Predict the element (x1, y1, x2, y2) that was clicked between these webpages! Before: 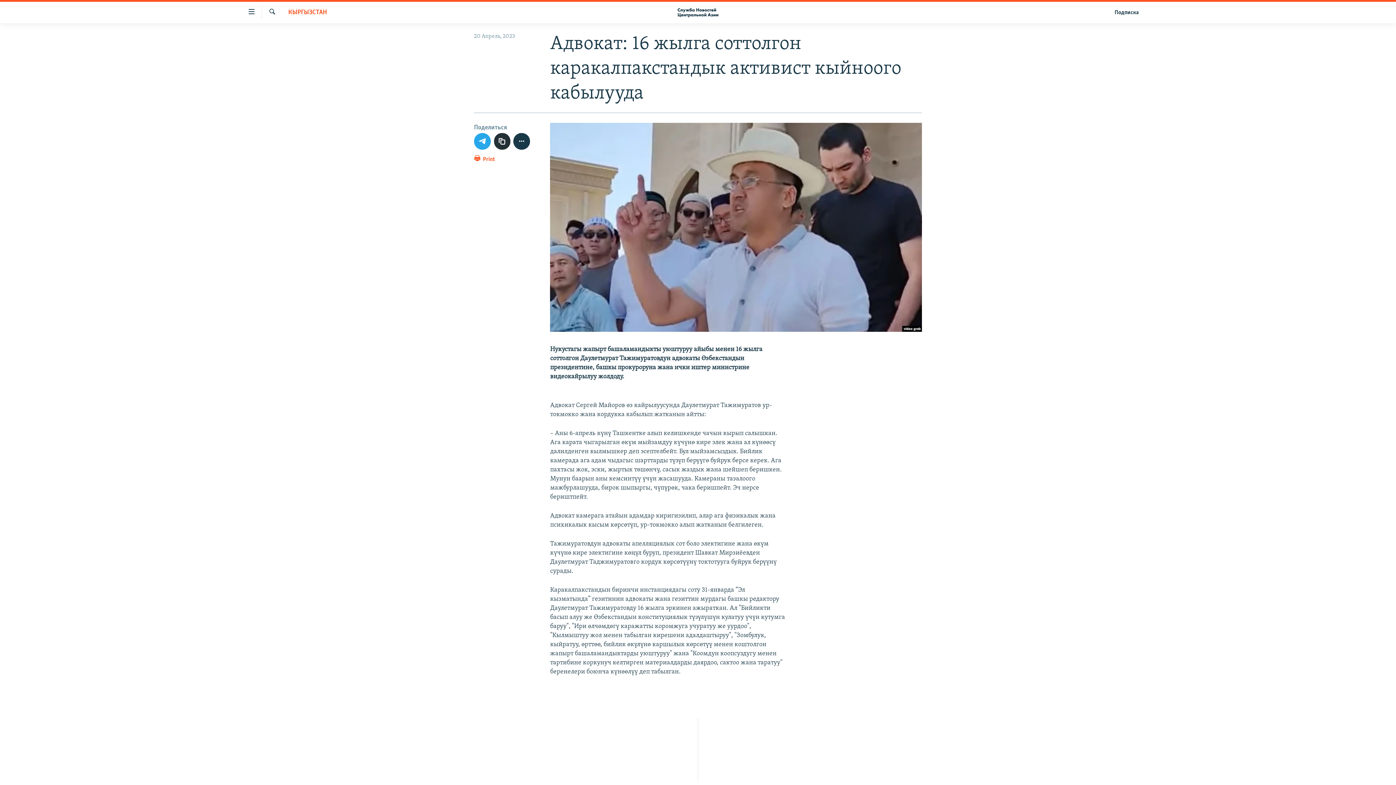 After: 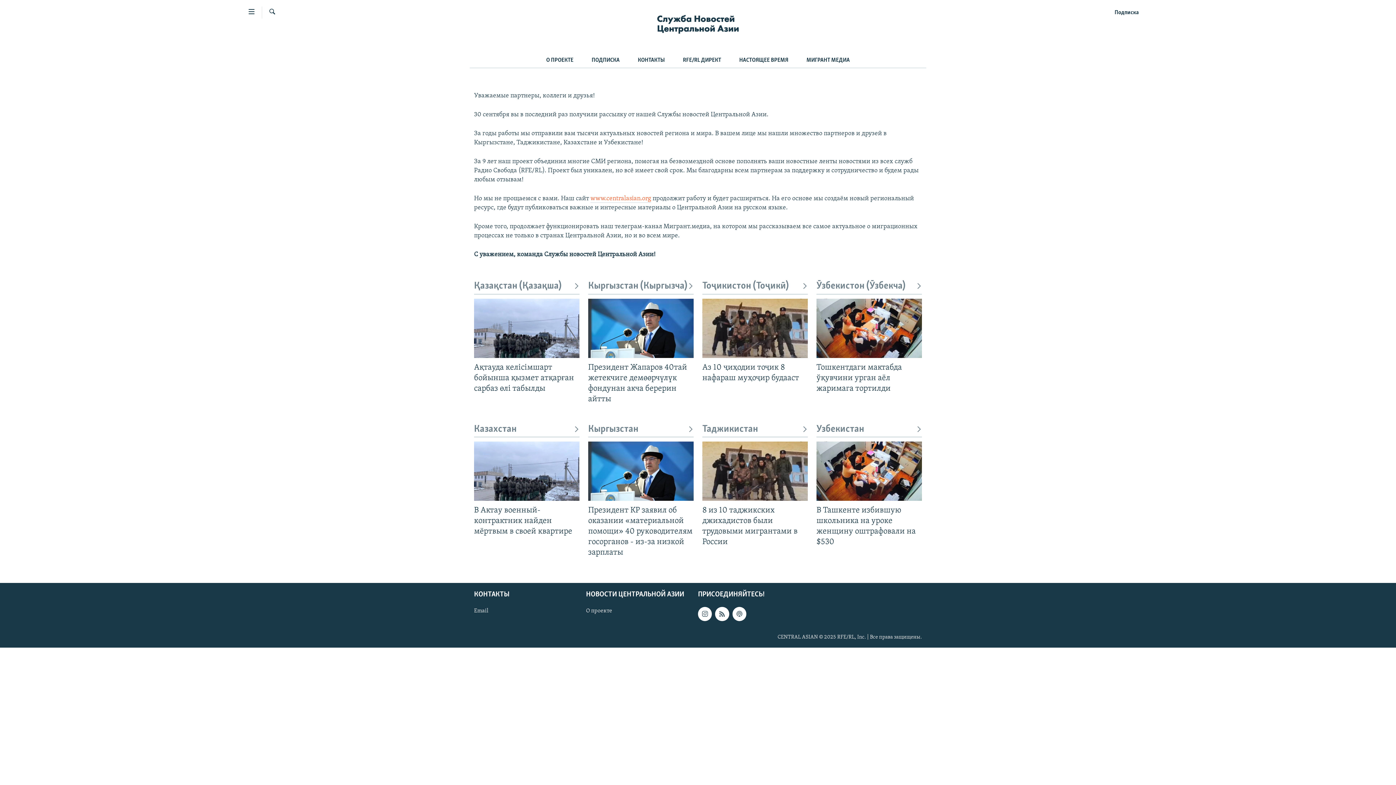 Action: bbox: (661, 5, 734, 19)